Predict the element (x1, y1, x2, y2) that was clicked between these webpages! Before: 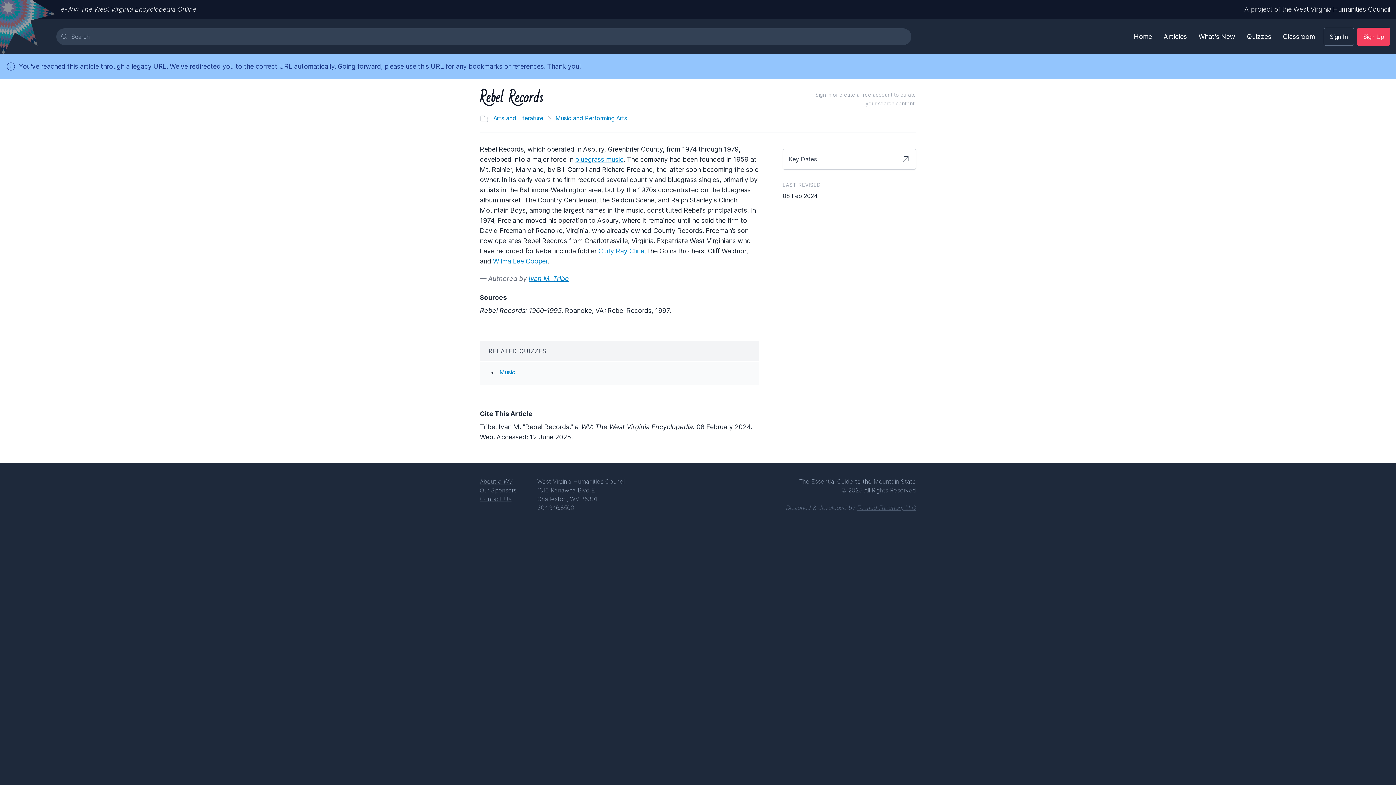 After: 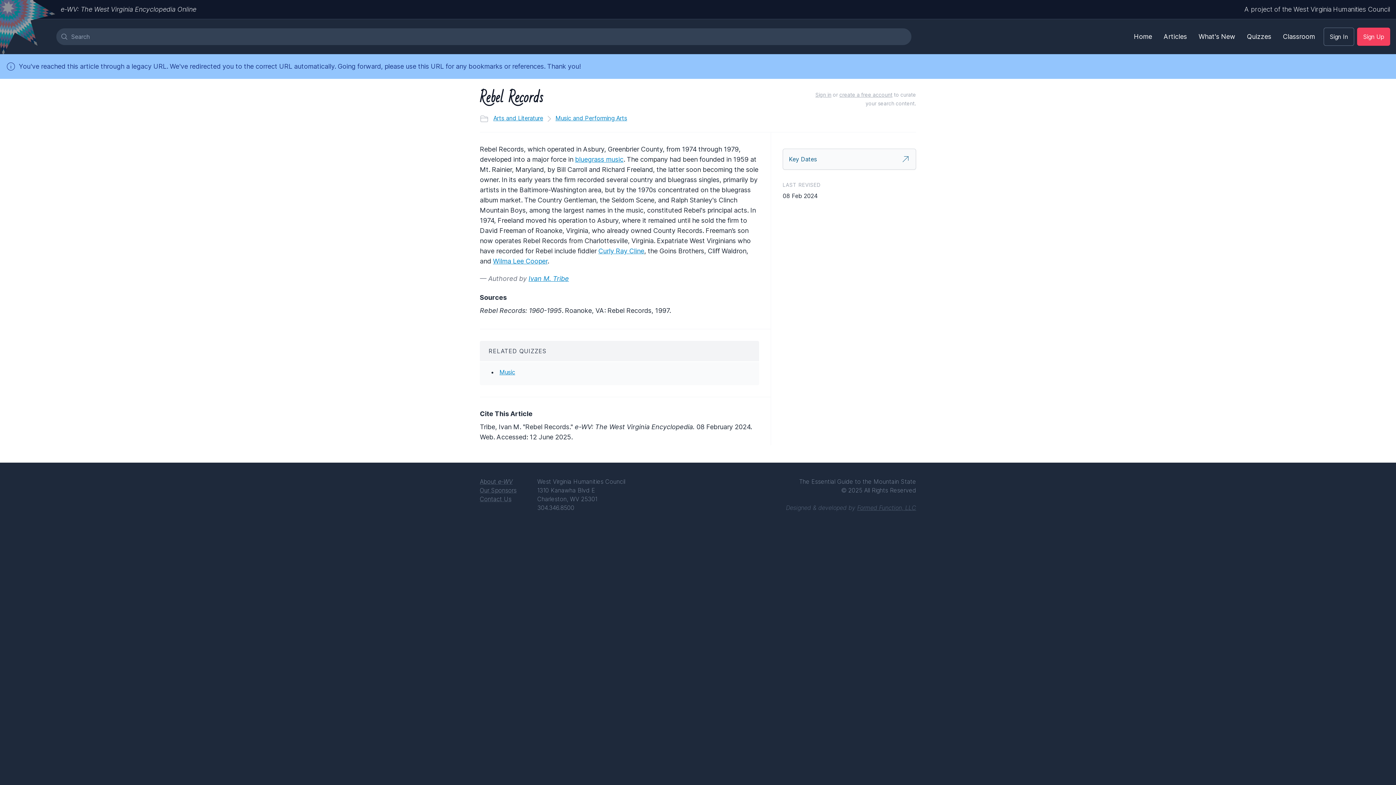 Action: label: Key Dates bbox: (782, 148, 916, 169)